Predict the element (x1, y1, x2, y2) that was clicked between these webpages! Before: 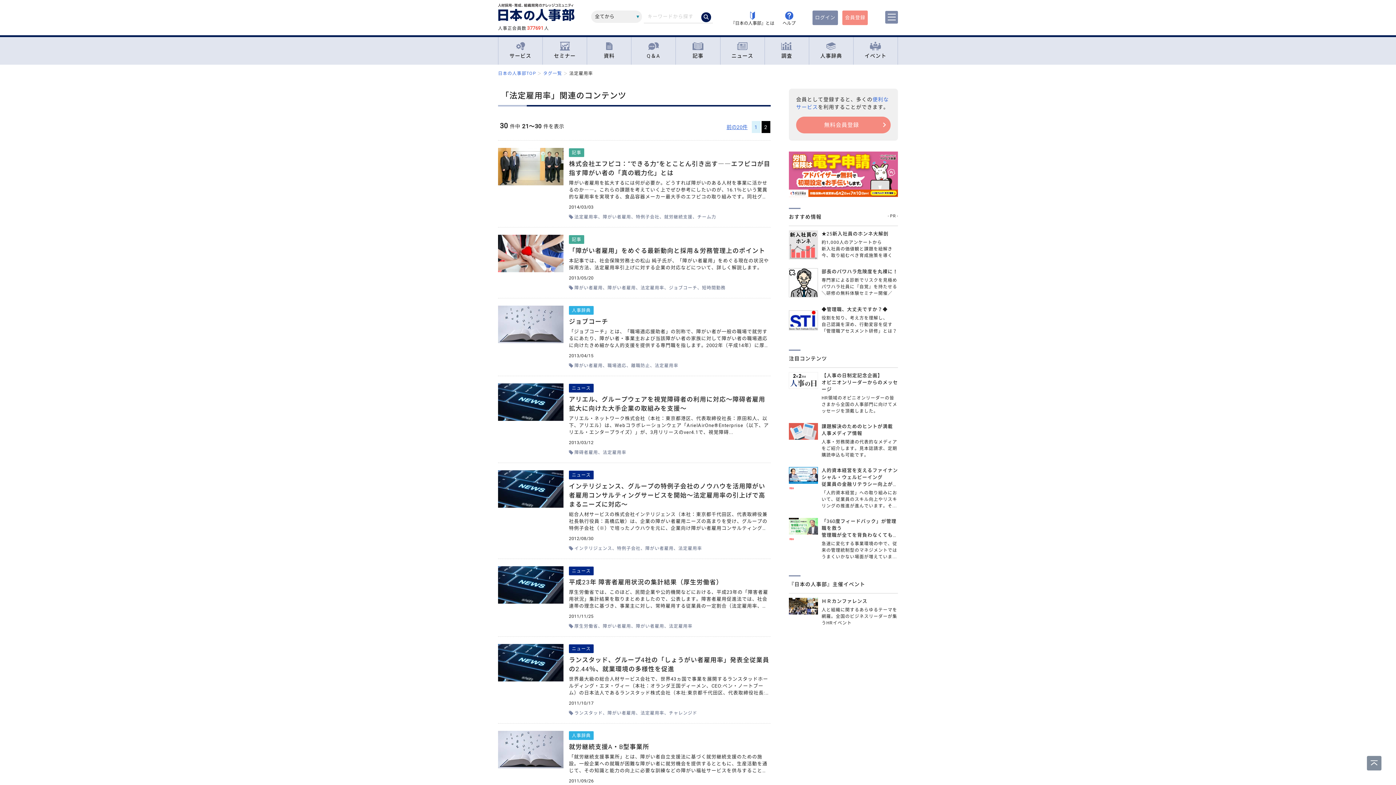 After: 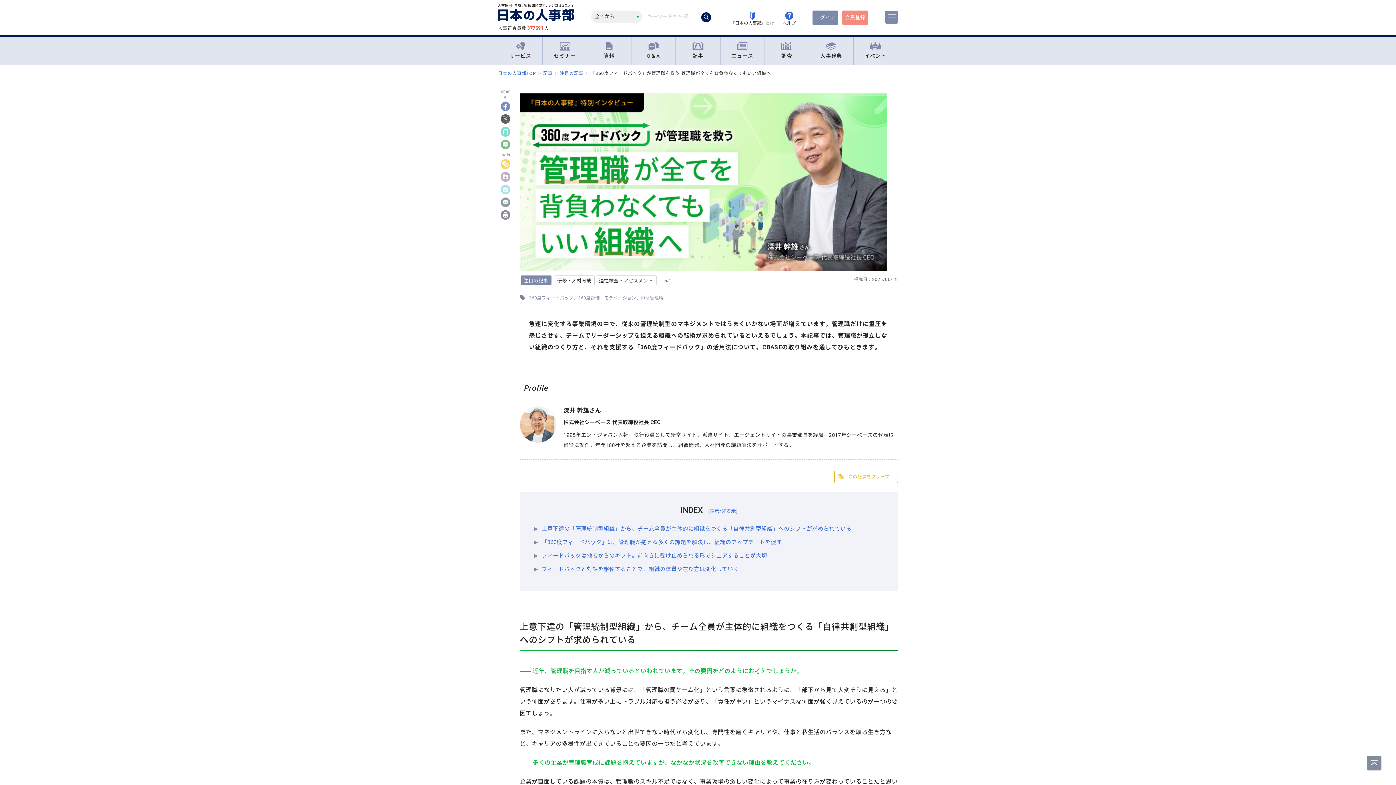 Action: label: 


「360度フィードバック」が管理職を救う
管理職が全てを背負わなくてもいい組織へ

急速に変化する事業環境の中で、従来の管理統制型のマネジメントではうまくいかない場面が増えていま... bbox: (789, 518, 898, 560)